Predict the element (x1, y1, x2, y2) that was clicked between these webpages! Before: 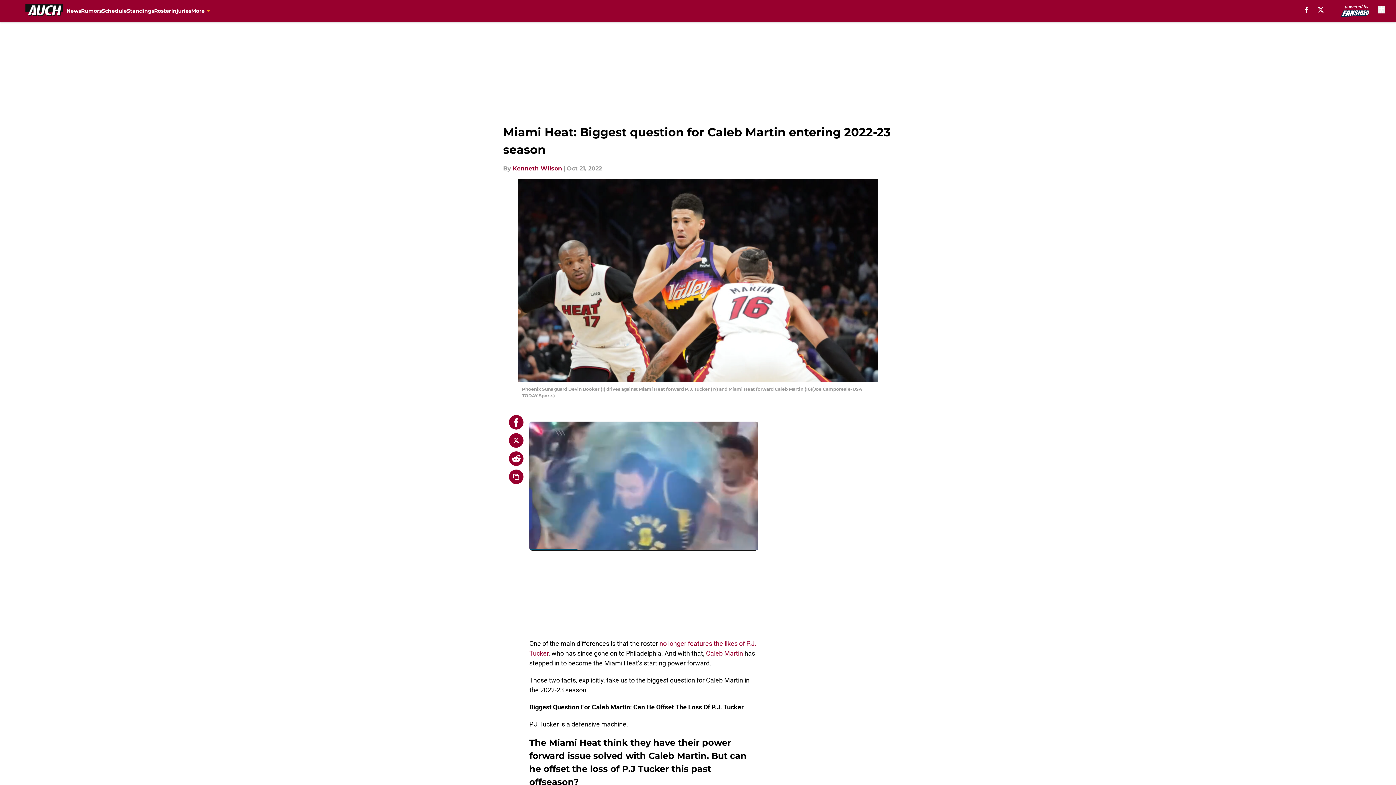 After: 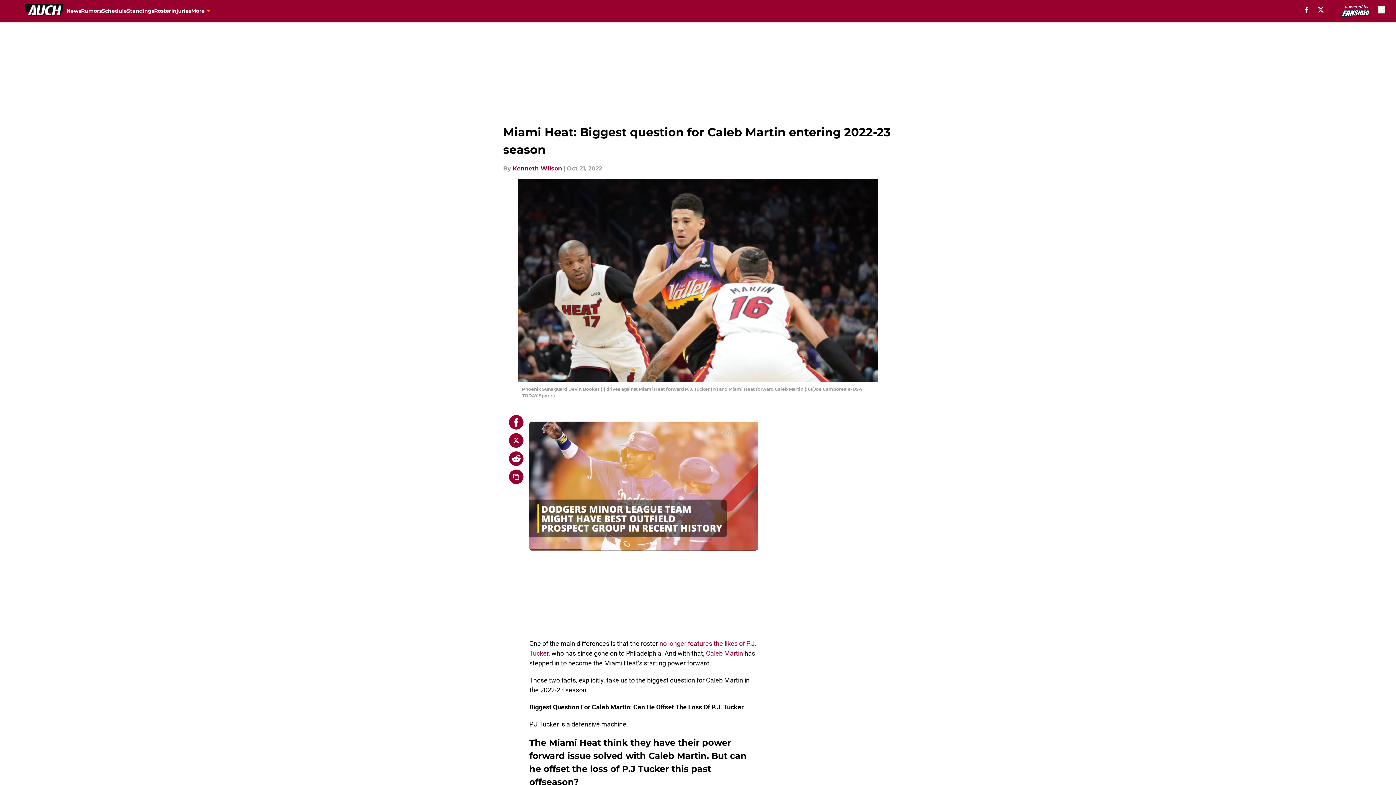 Action: bbox: (509, 451, 523, 466)